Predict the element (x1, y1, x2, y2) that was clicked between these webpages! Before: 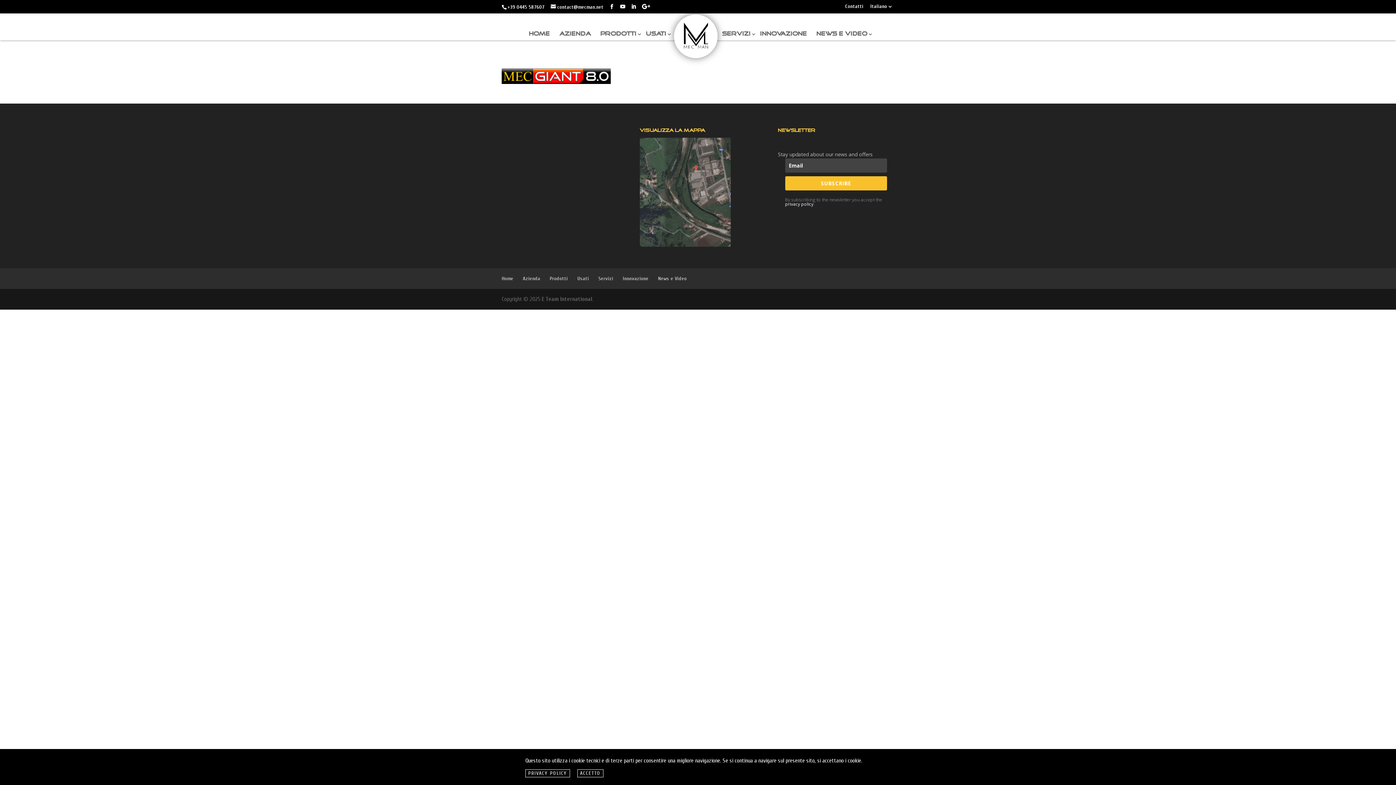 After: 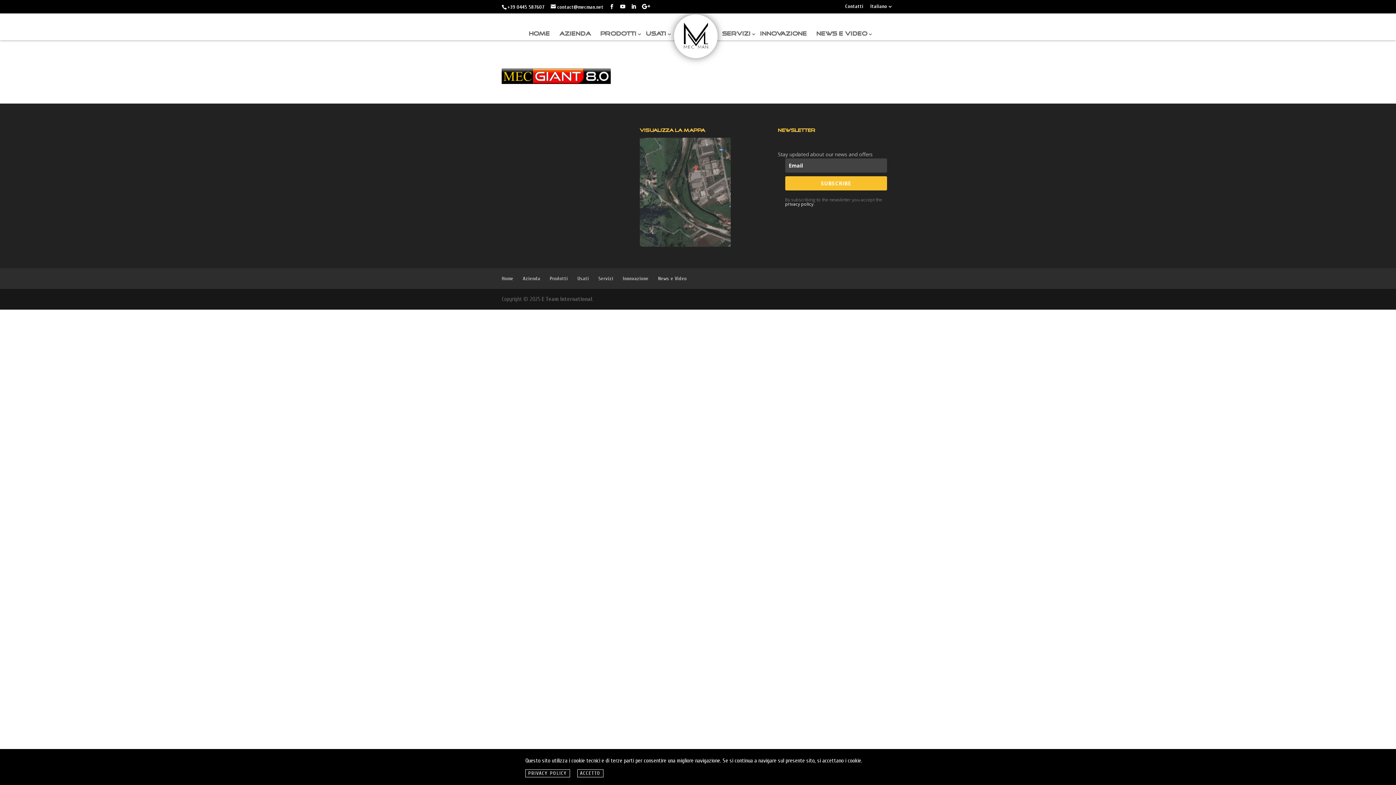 Action: bbox: (639, 137, 730, 246)